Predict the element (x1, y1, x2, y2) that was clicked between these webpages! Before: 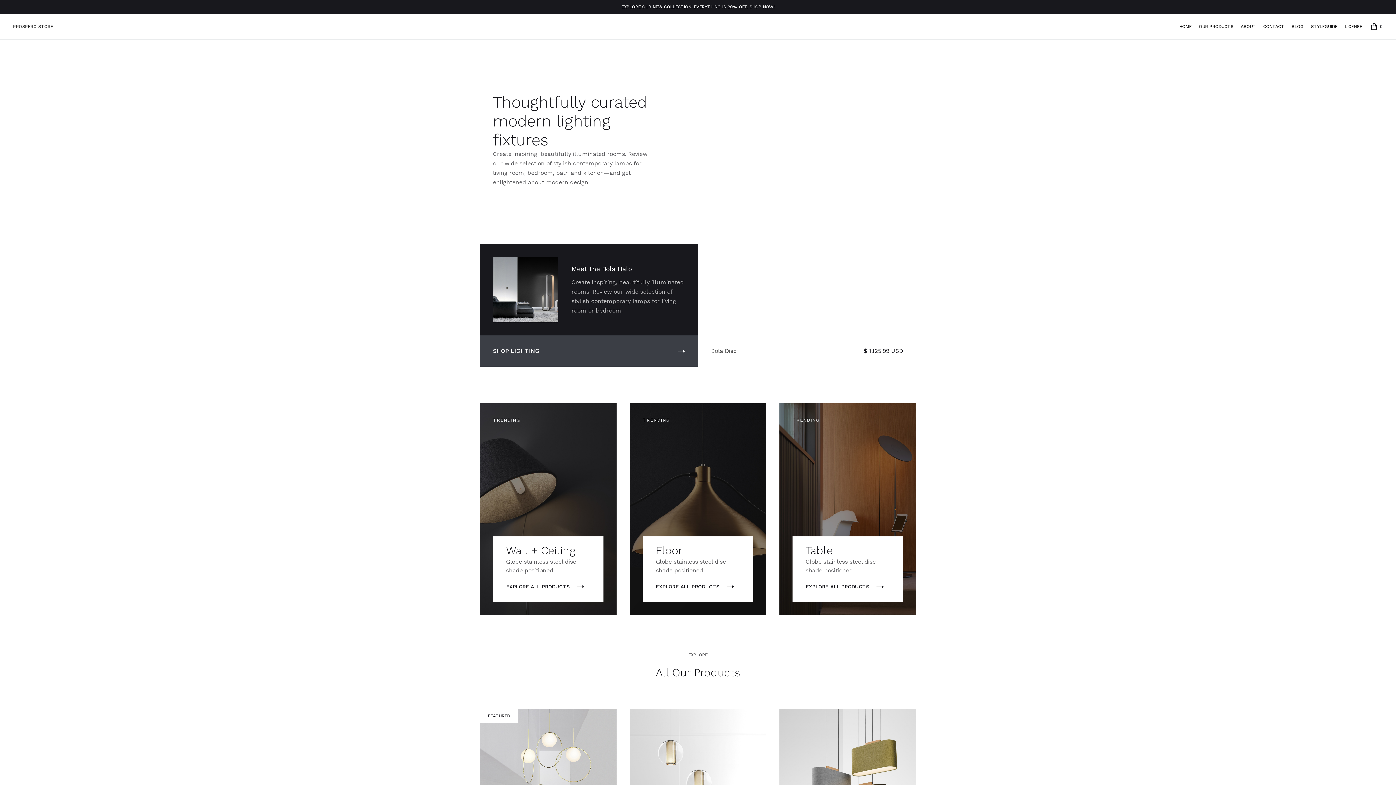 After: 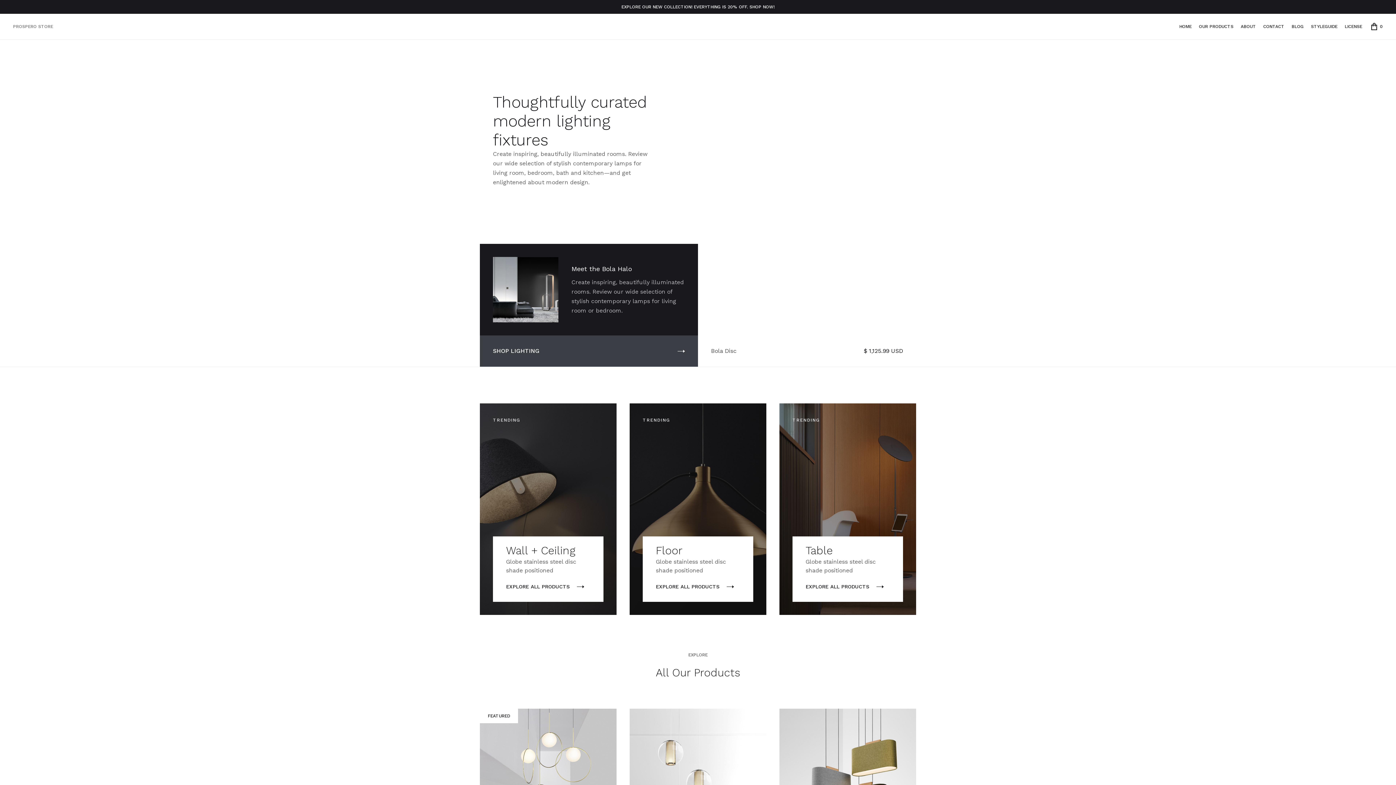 Action: bbox: (13, 22, 53, 30) label: PROSPERO STORE